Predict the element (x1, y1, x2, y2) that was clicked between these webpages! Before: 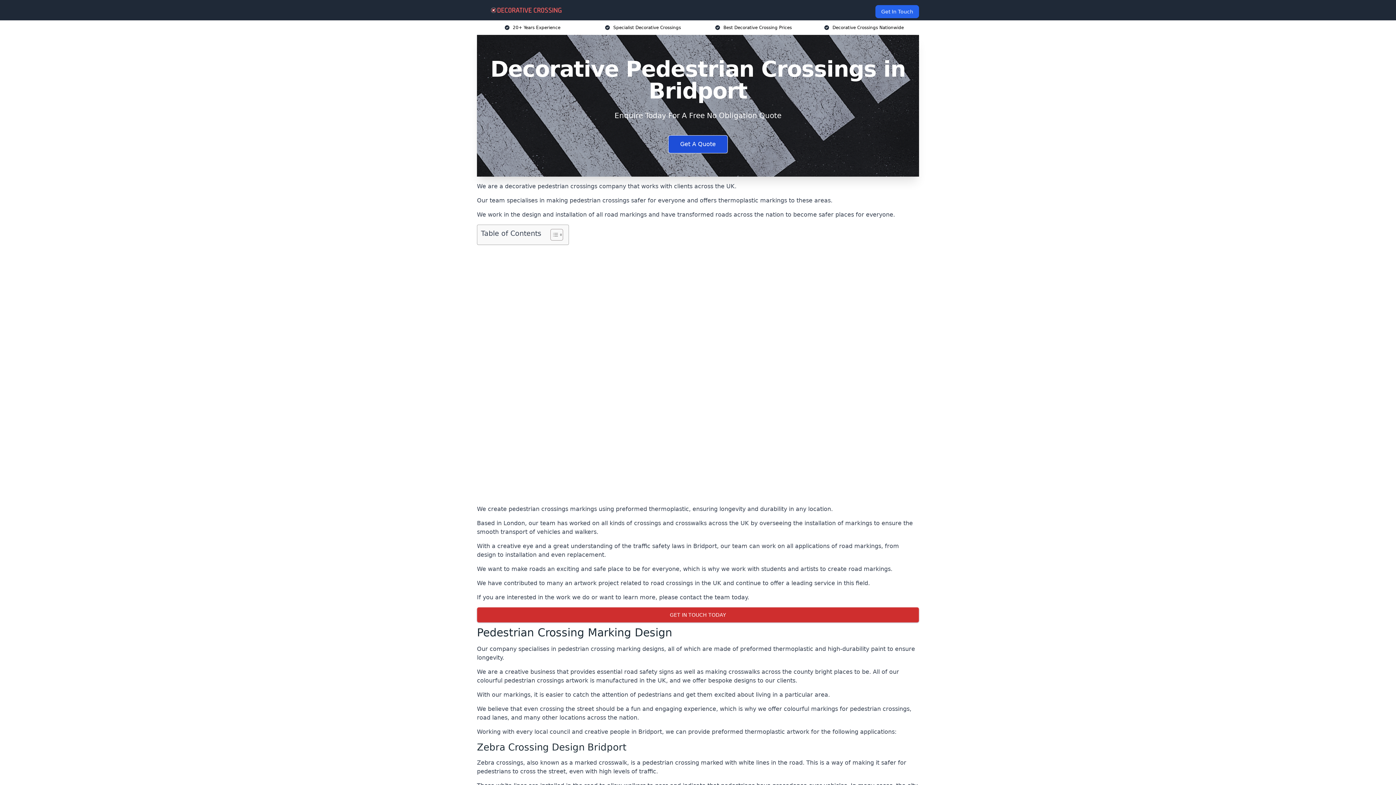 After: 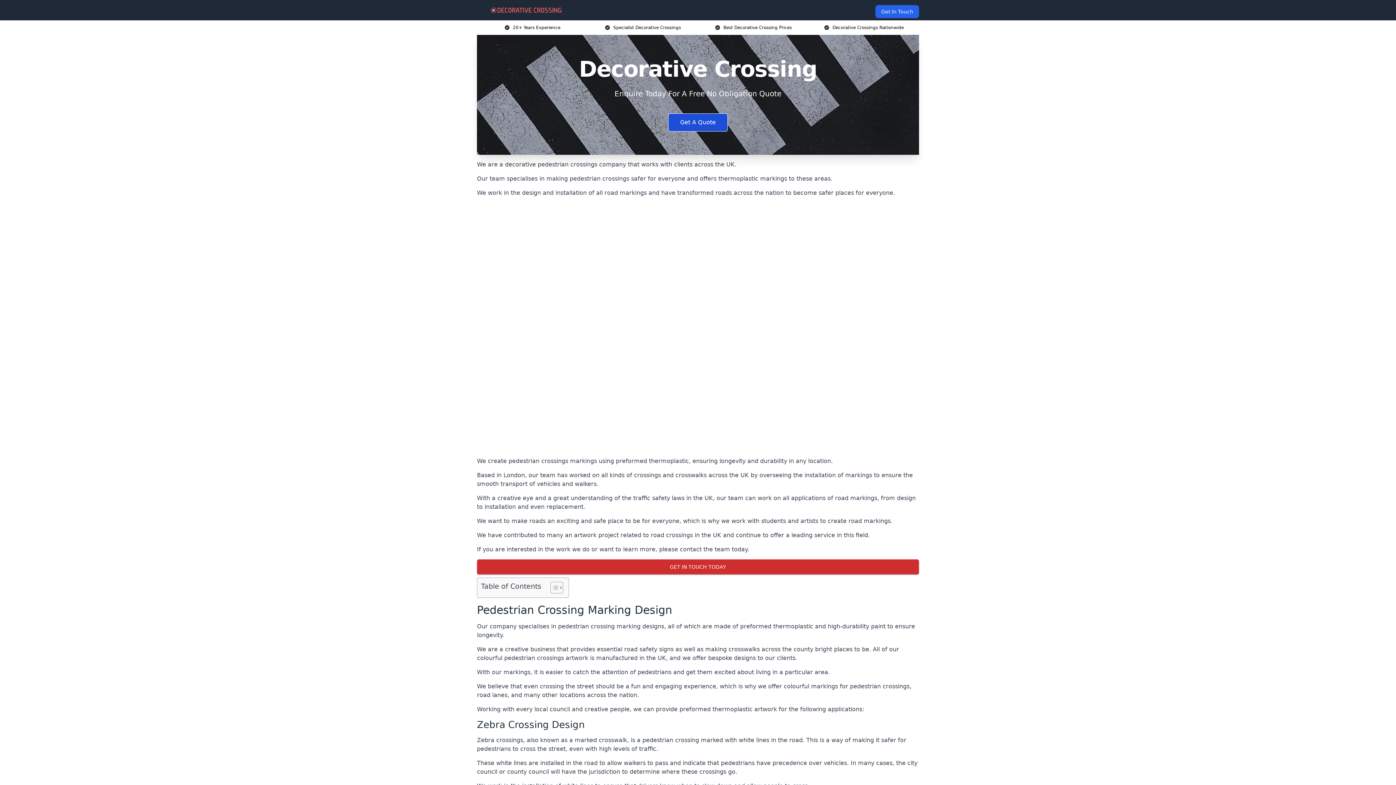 Action: bbox: (482, 5, 570, 14)